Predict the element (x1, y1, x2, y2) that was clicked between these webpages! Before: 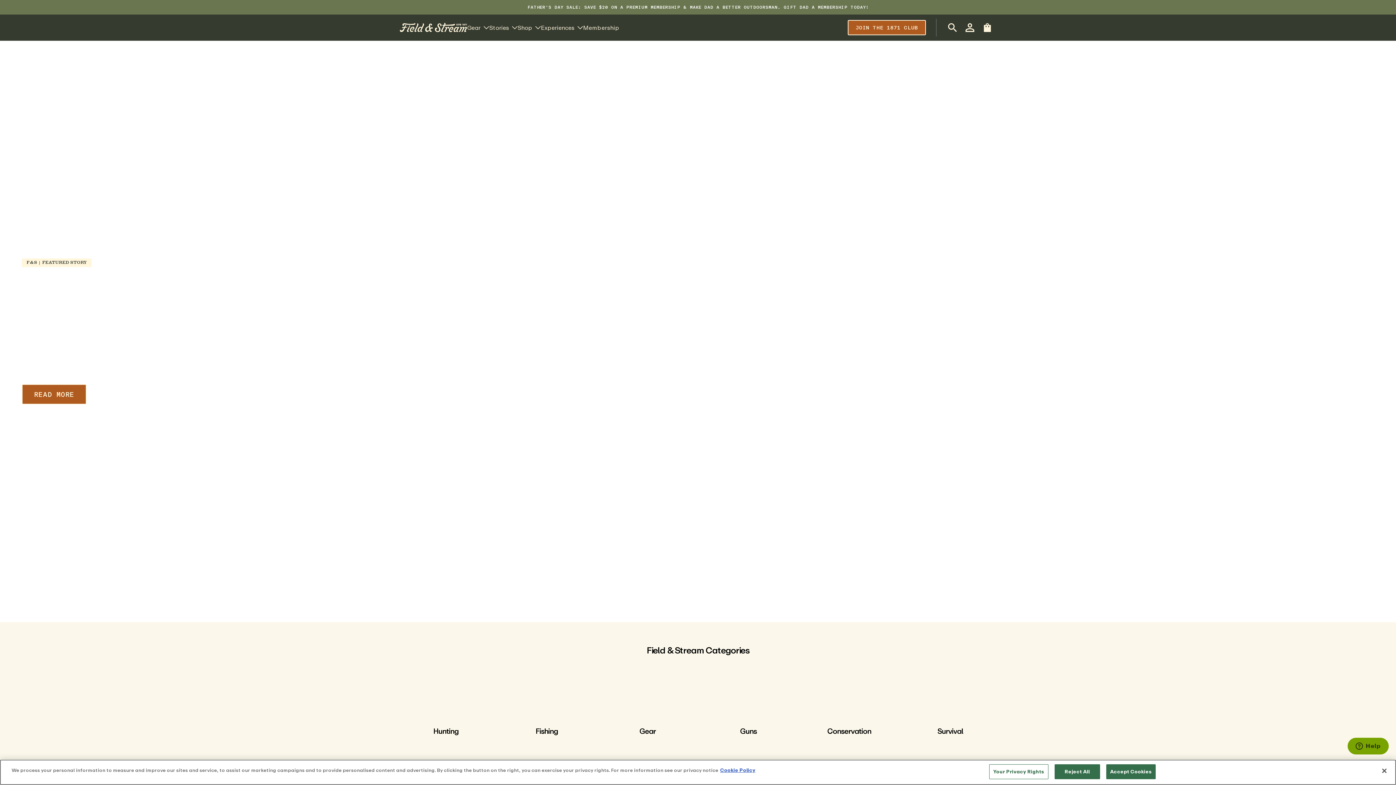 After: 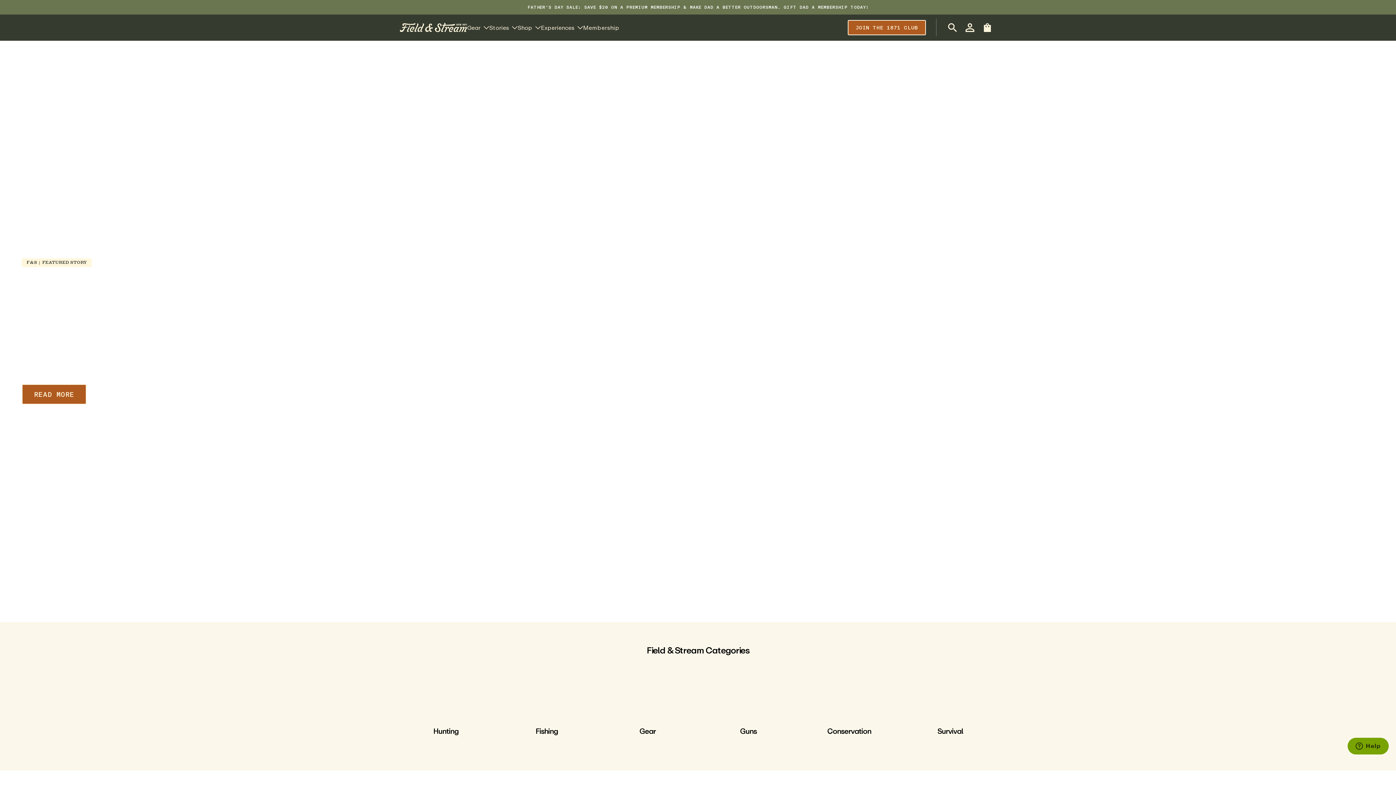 Action: label: Close bbox: (1376, 763, 1392, 779)